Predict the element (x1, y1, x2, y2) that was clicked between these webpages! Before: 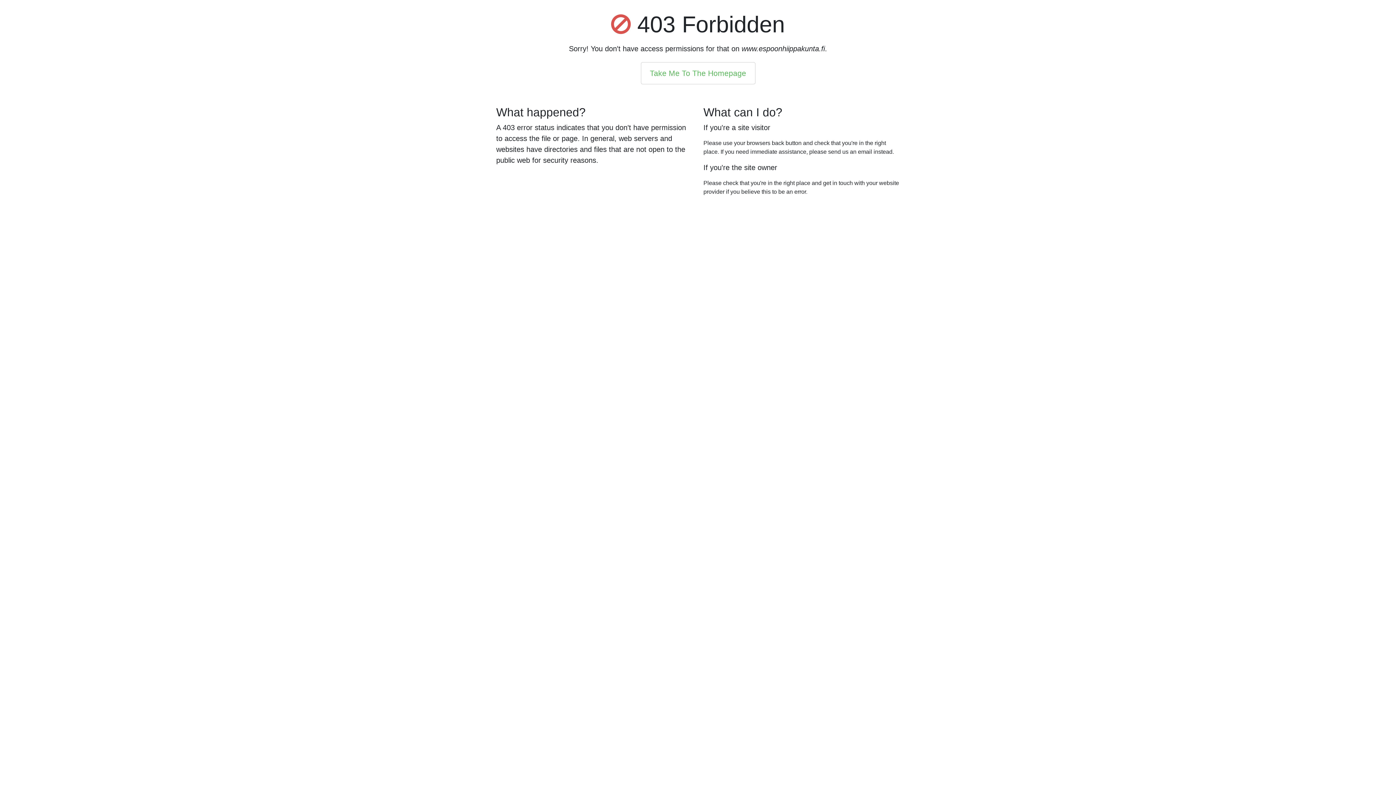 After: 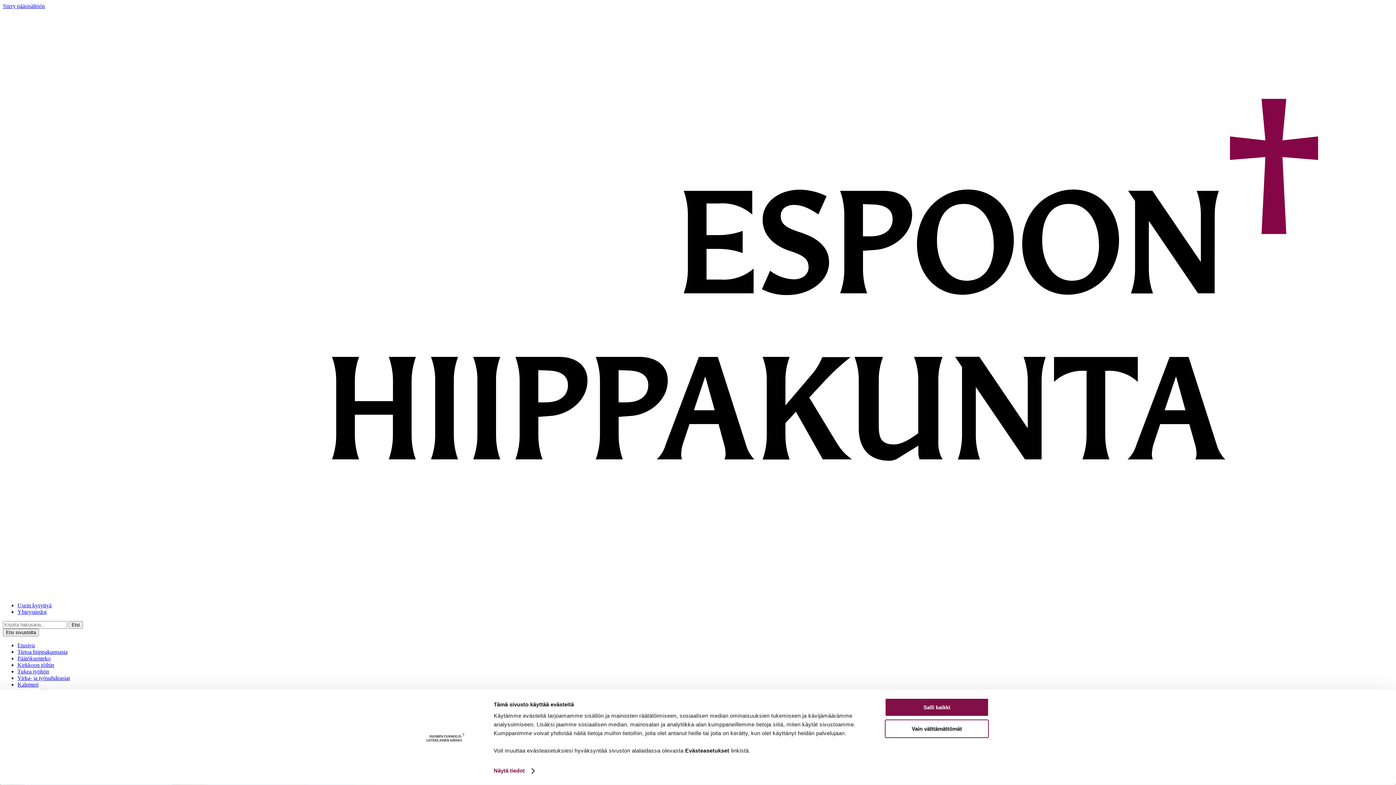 Action: label: Take Me To The Homepage bbox: (640, 62, 755, 84)